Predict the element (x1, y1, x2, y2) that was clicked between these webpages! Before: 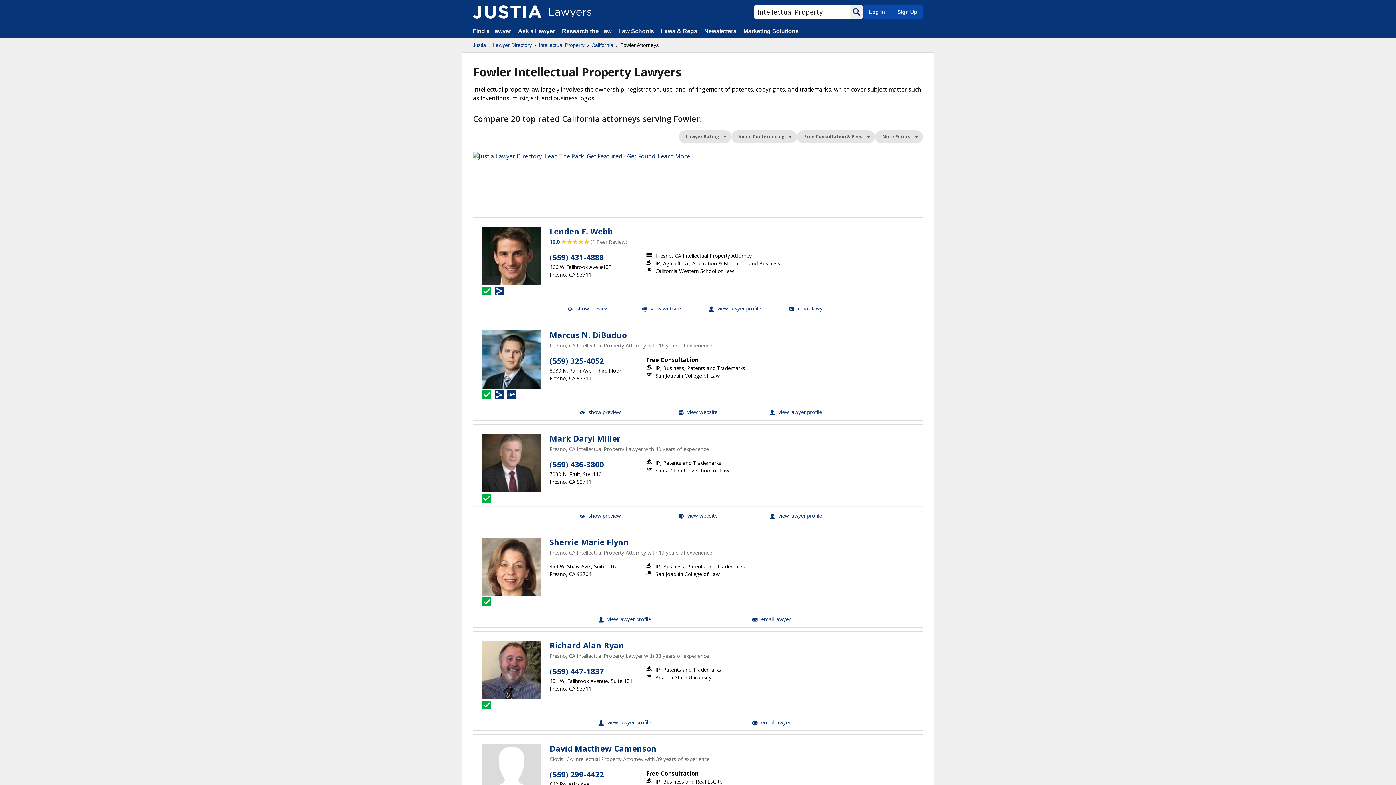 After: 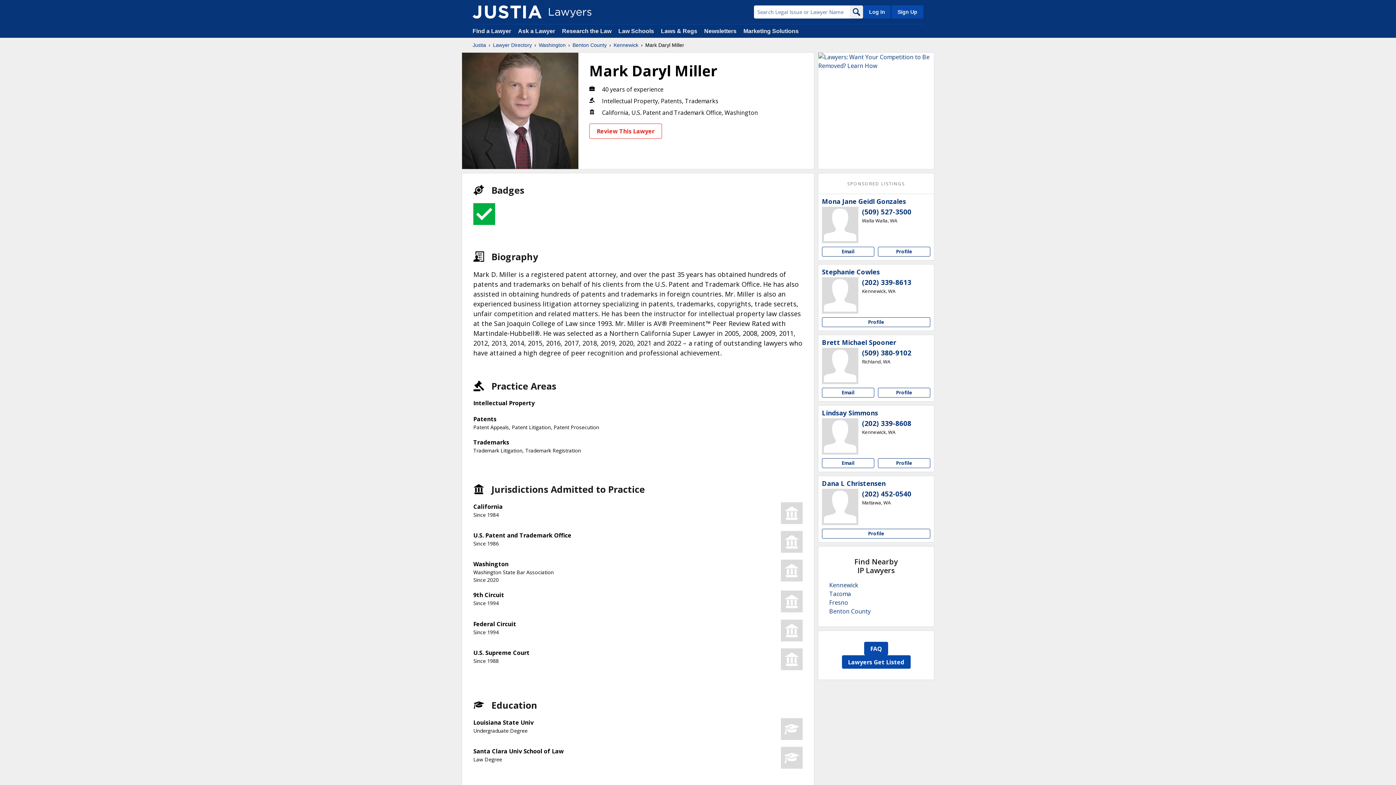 Action: label: Mark Daryl Miller View Profile bbox: (746, 506, 844, 523)